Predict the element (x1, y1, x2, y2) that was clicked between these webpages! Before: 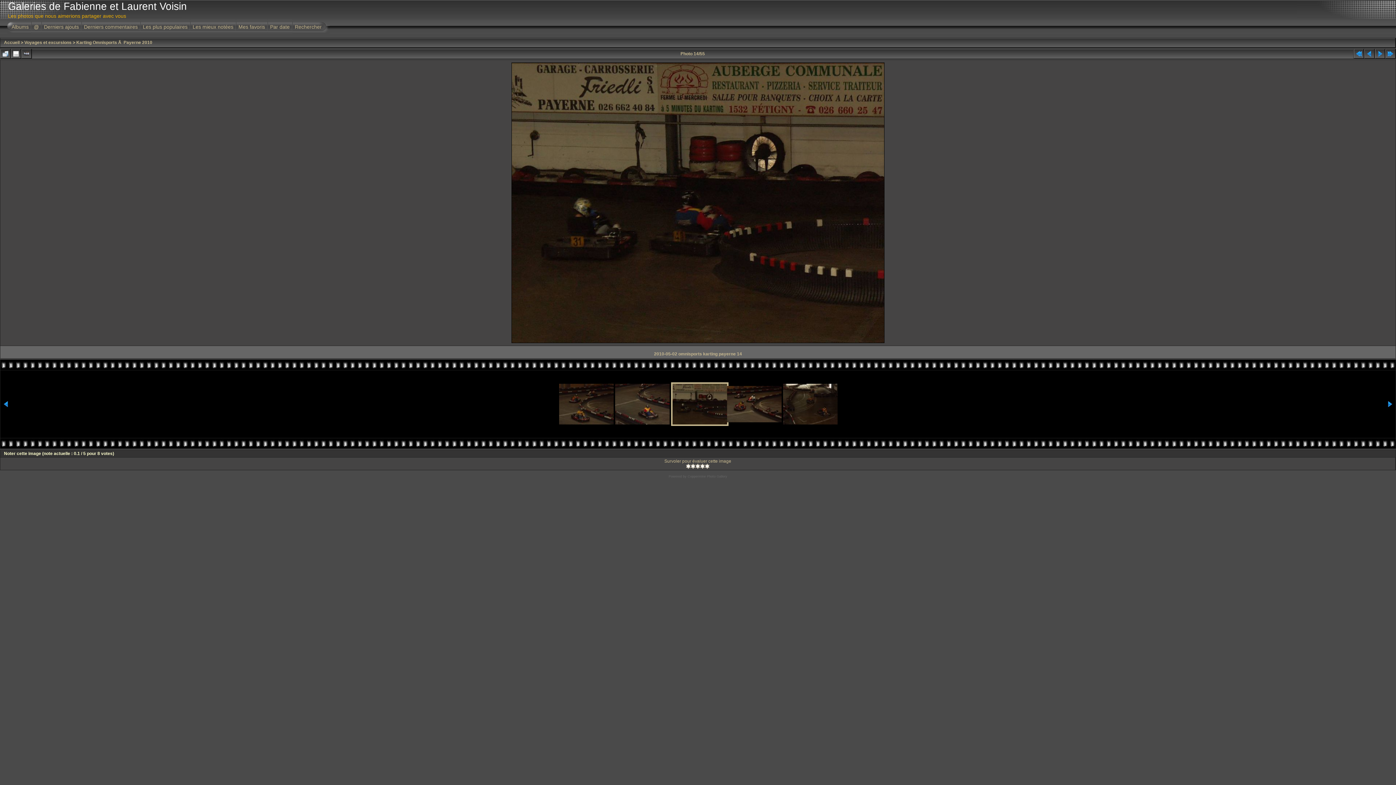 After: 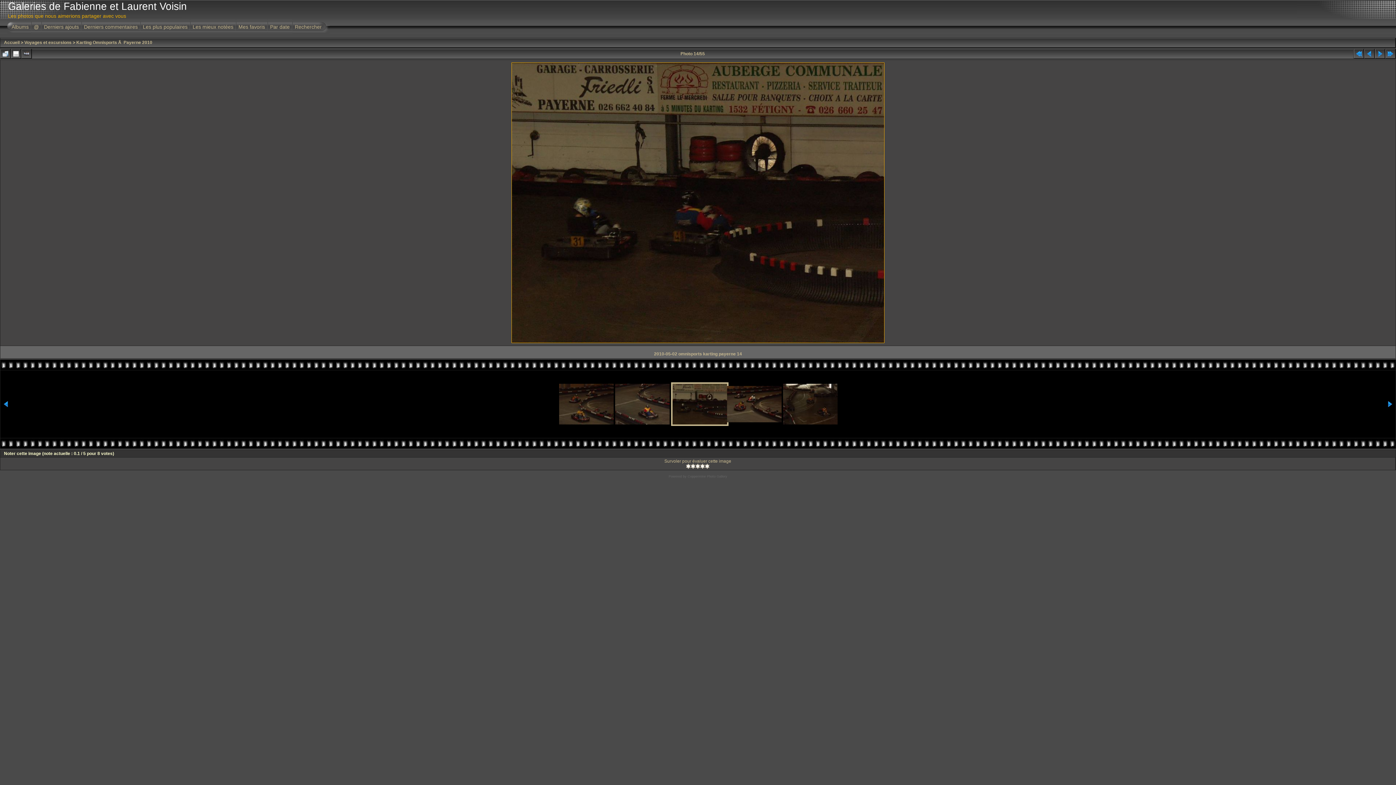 Action: bbox: (510, 340, 885, 345) label: 
